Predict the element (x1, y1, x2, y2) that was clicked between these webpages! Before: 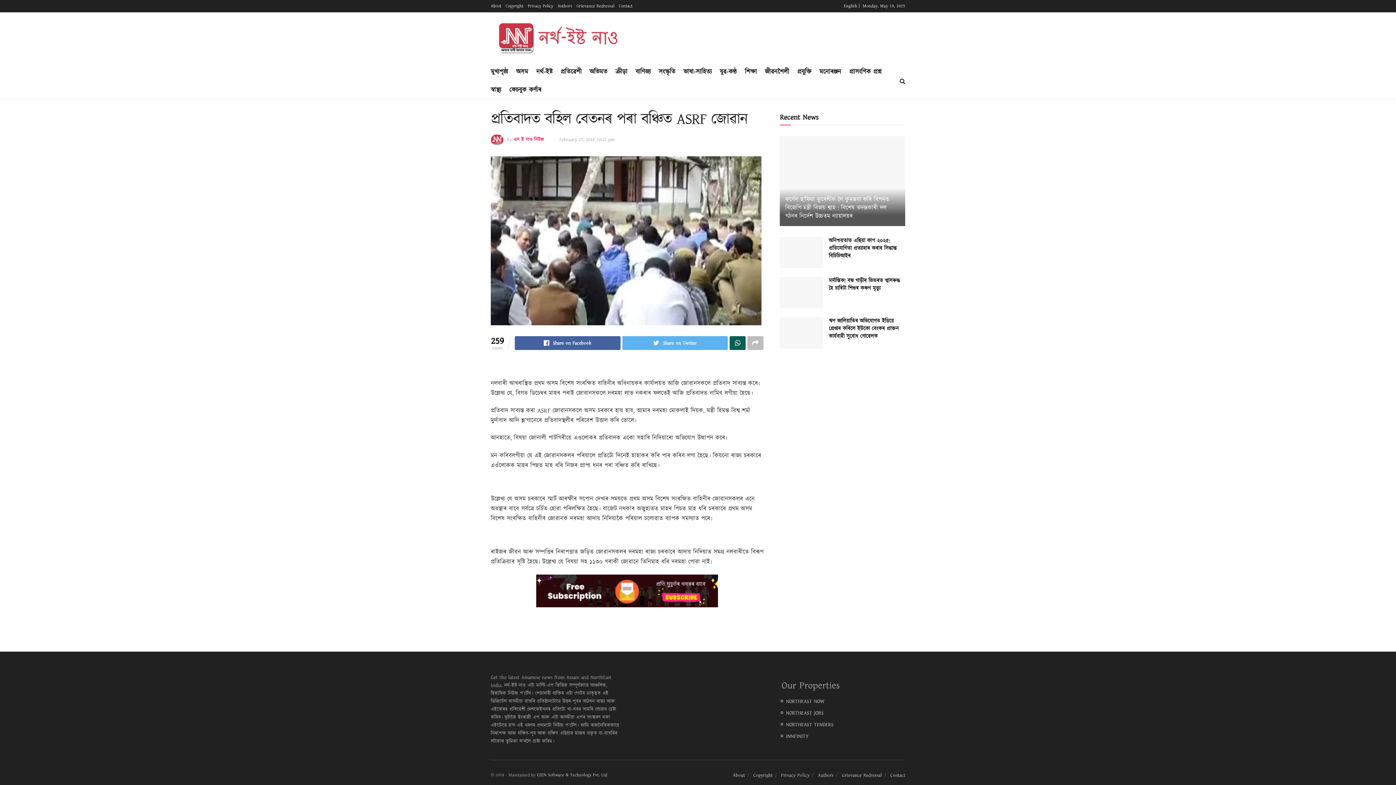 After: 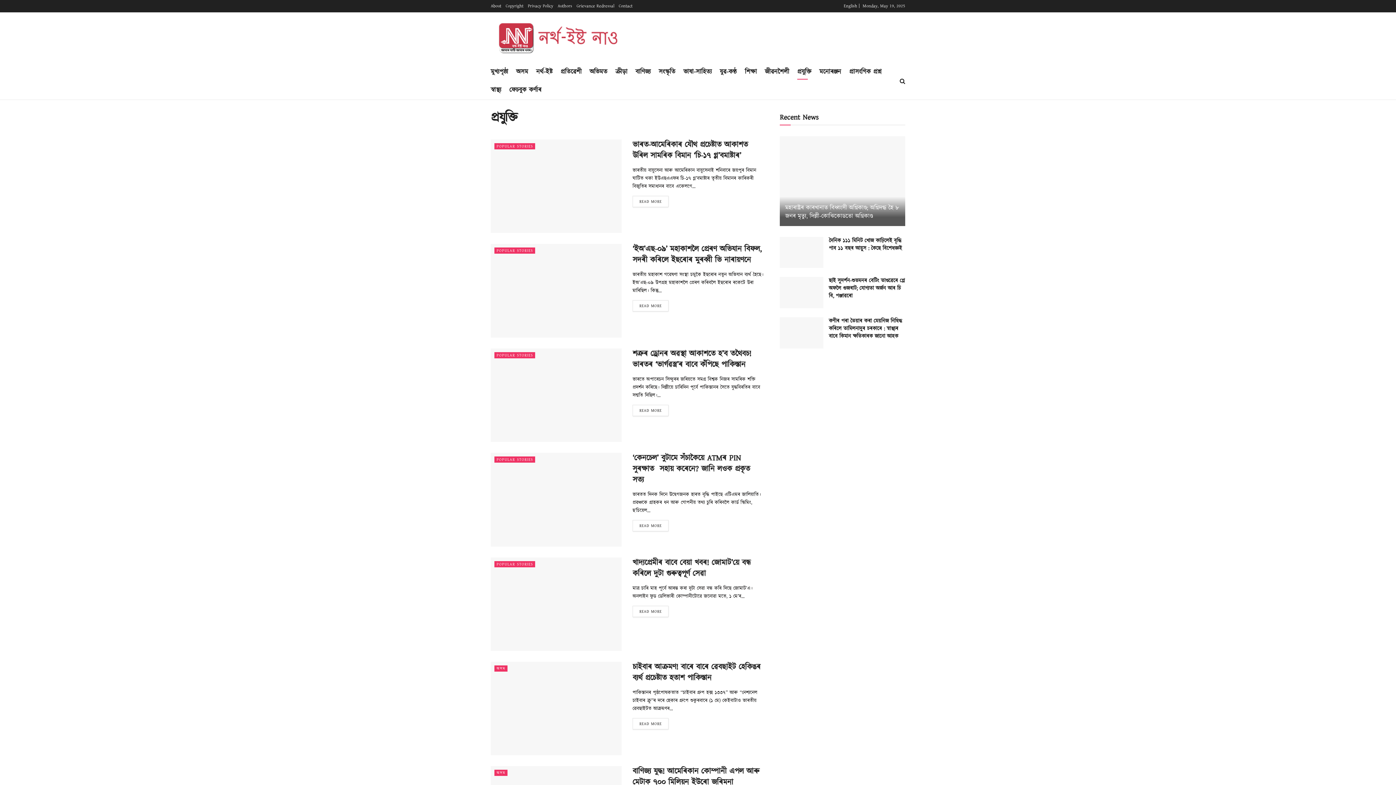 Action: bbox: (797, 64, 811, 79) label: প্ৰযুক্তি